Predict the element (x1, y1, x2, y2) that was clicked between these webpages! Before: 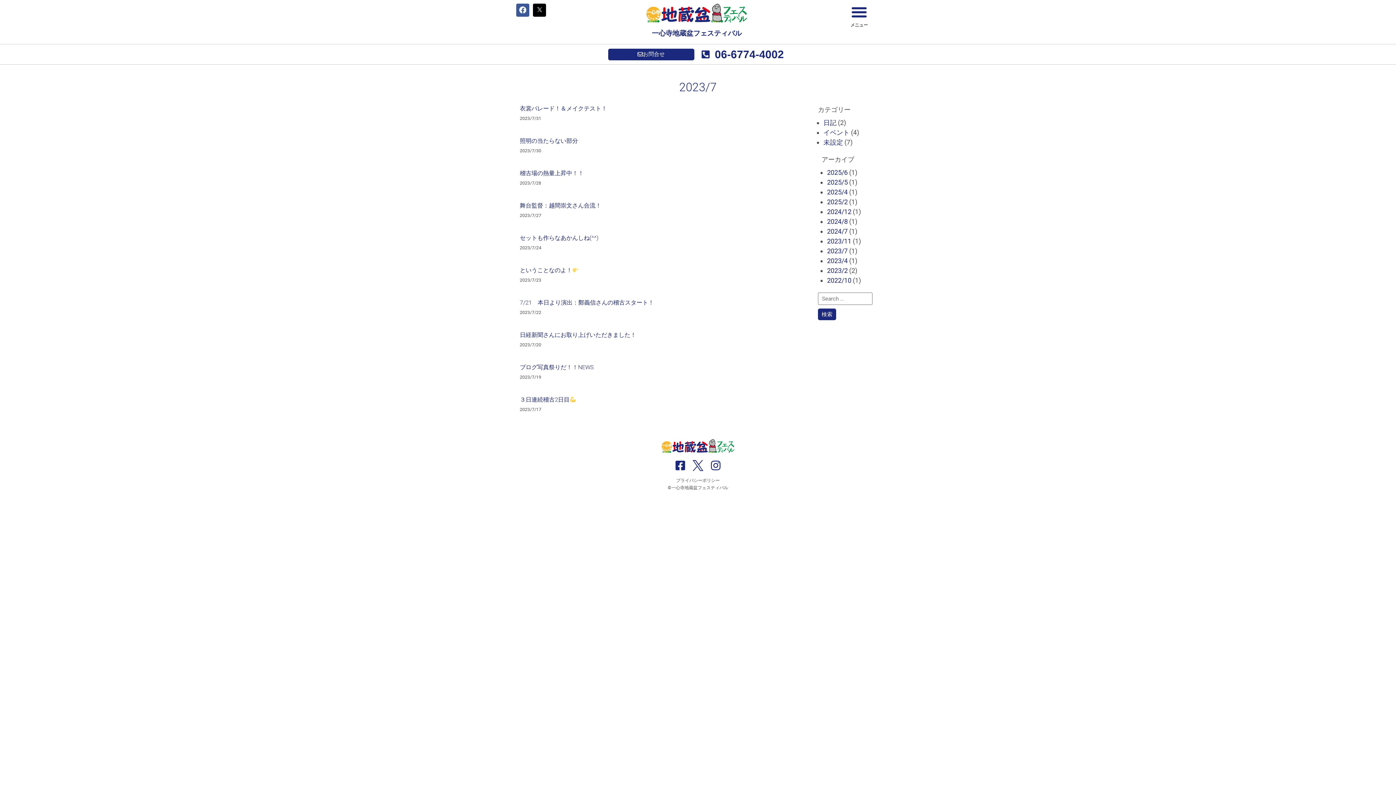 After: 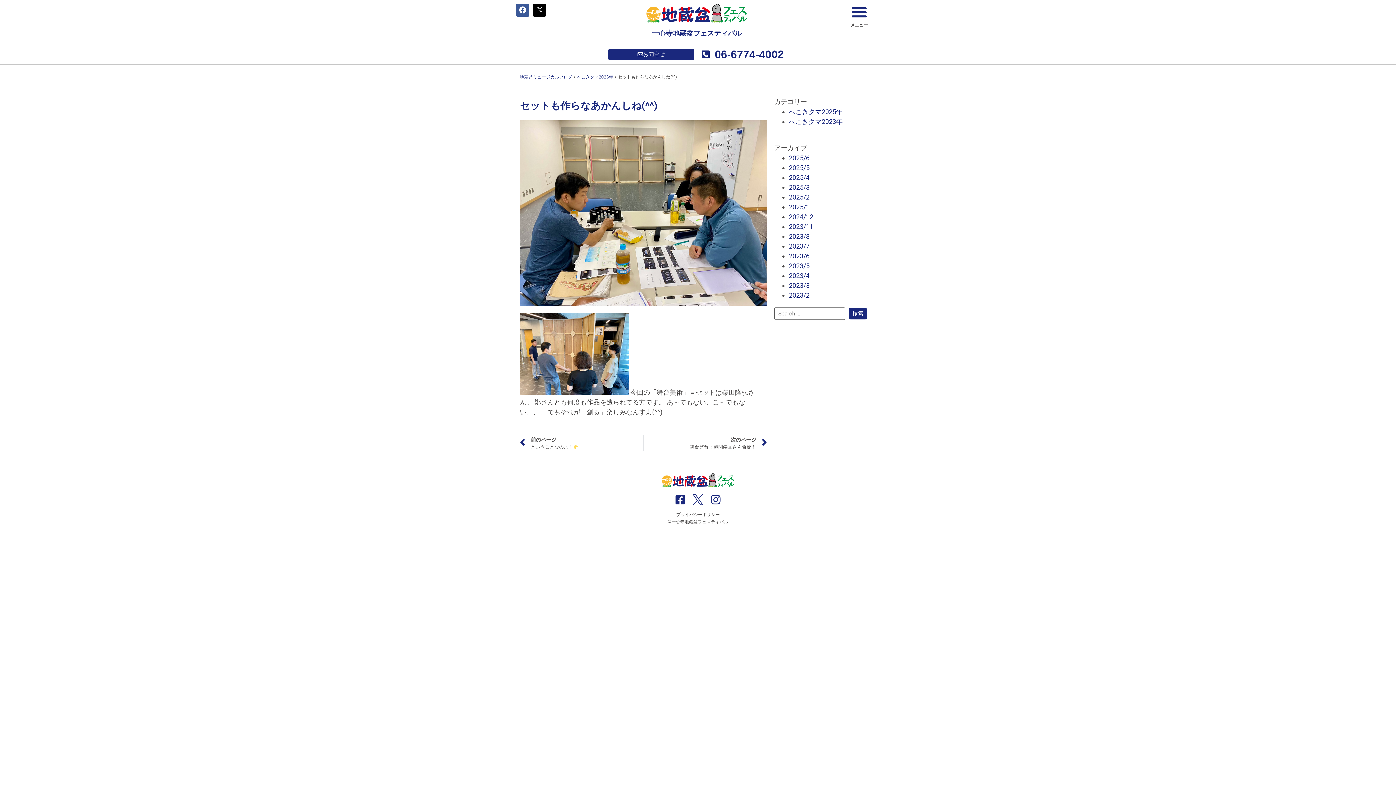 Action: bbox: (520, 234, 598, 241) label: セットも作らなあかんしね(^^)